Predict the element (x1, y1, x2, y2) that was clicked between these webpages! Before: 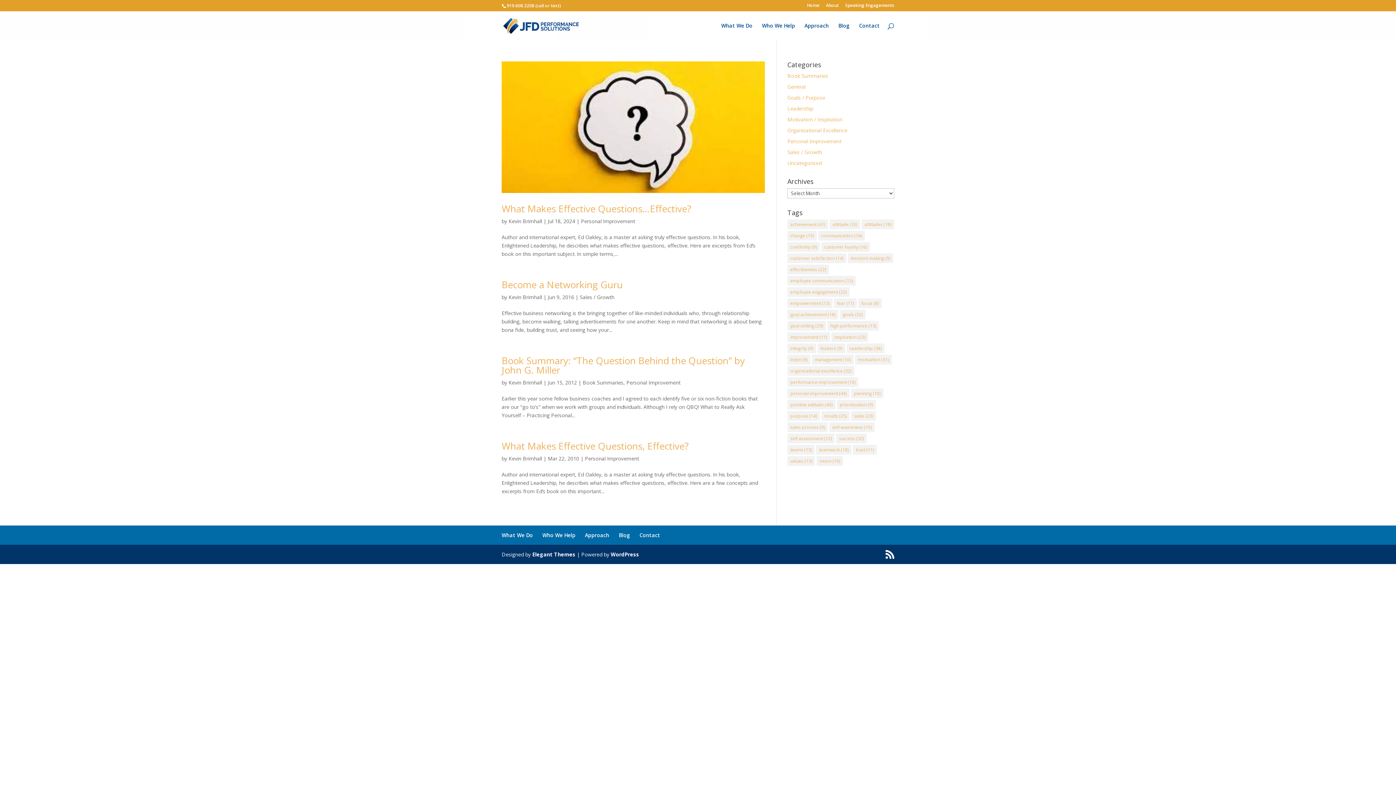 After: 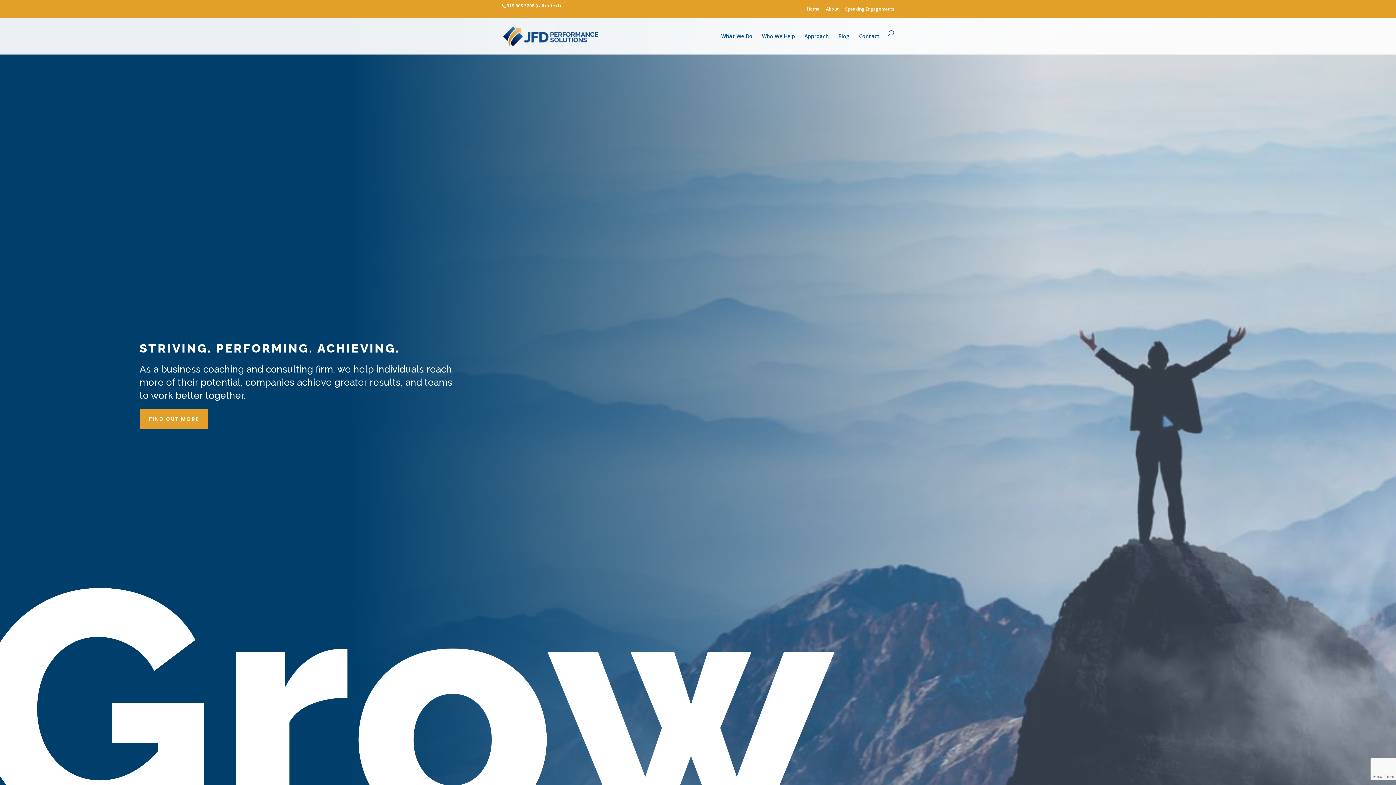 Action: bbox: (508, 455, 542, 462) label: Kevin Brimhall